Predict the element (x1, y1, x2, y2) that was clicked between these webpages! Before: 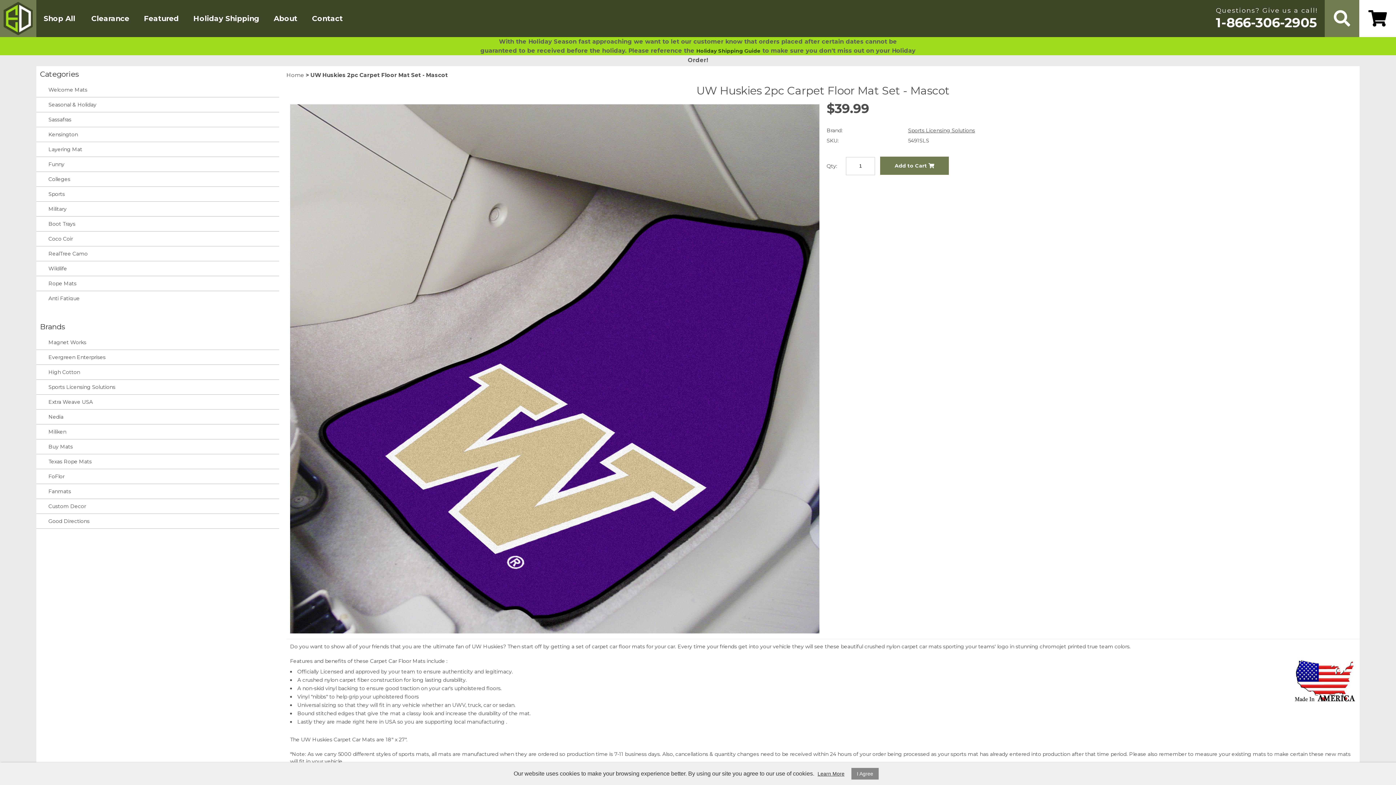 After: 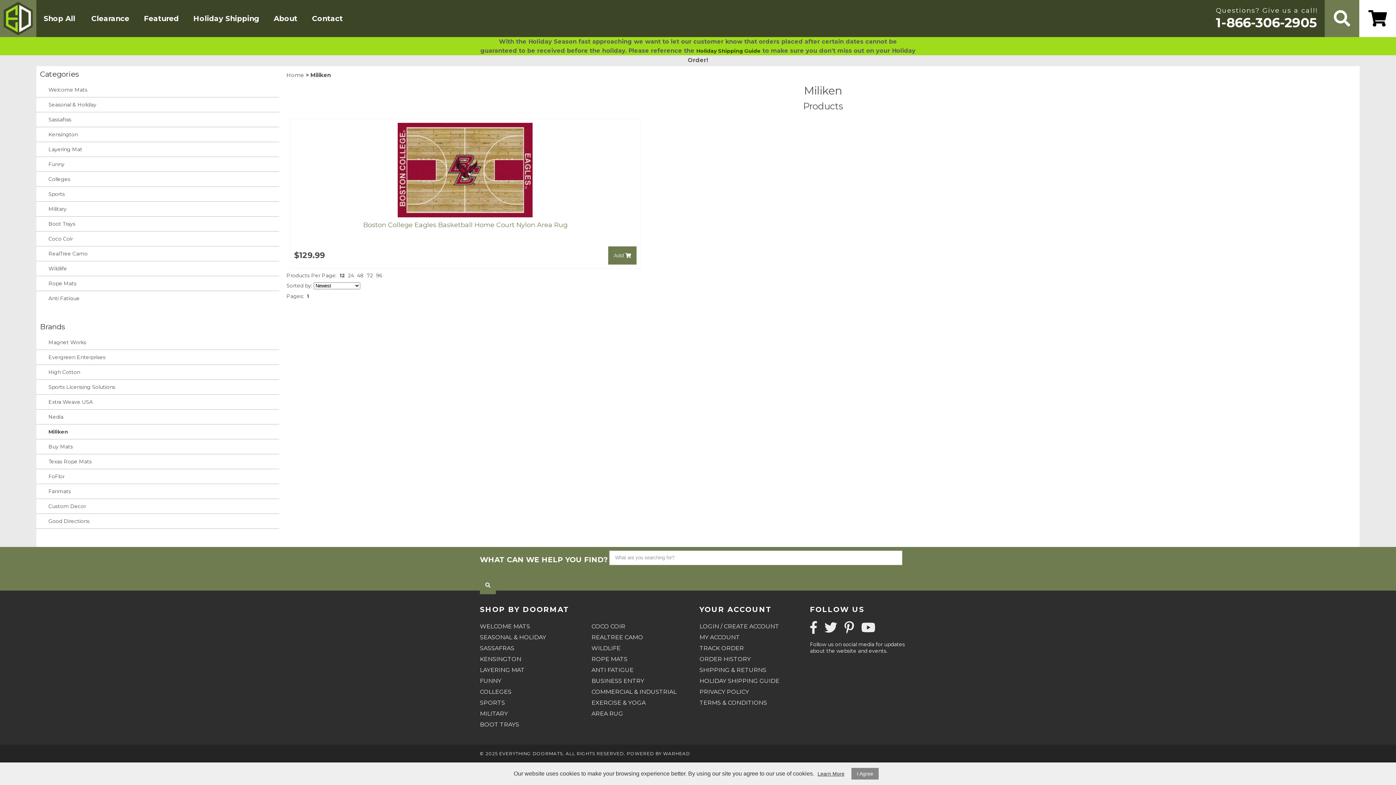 Action: bbox: (36, 424, 279, 439) label: Miliken